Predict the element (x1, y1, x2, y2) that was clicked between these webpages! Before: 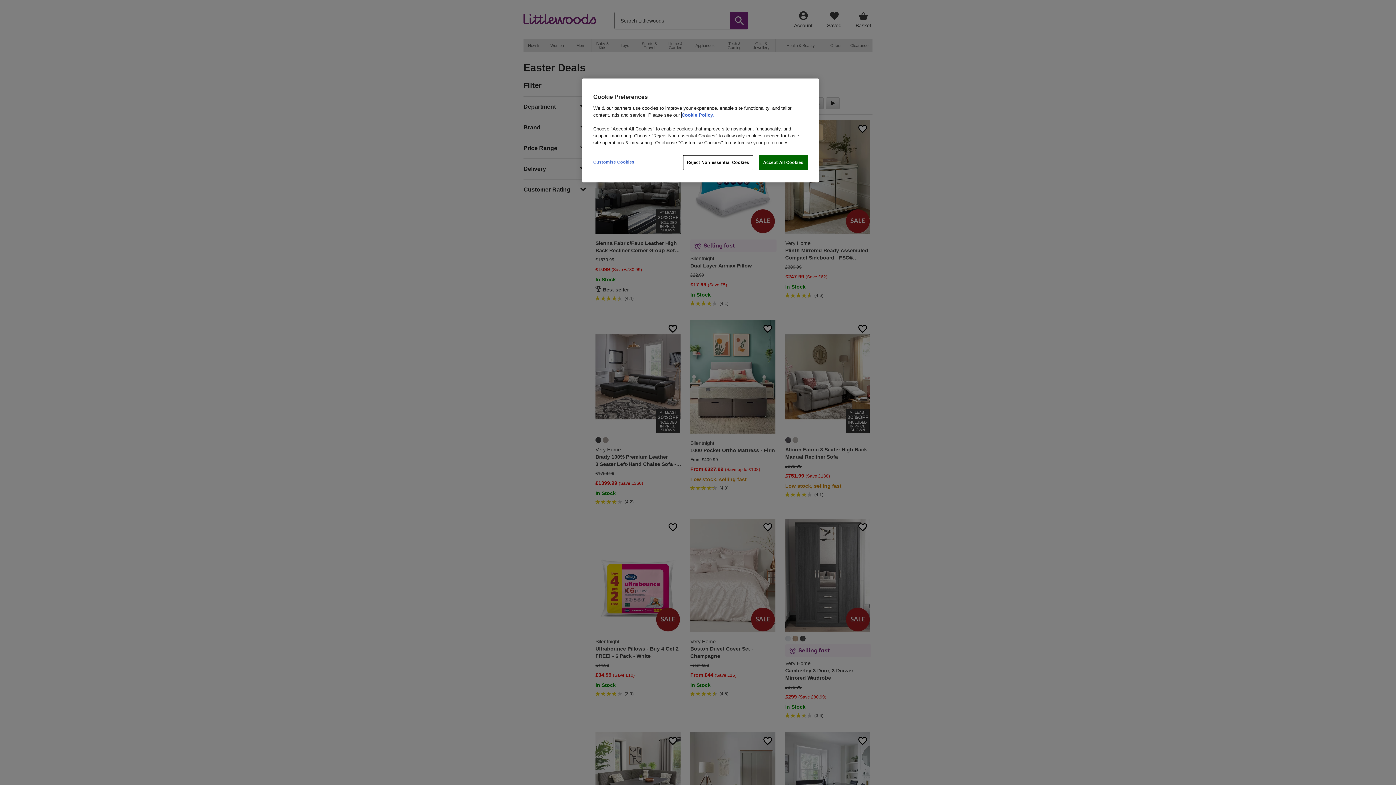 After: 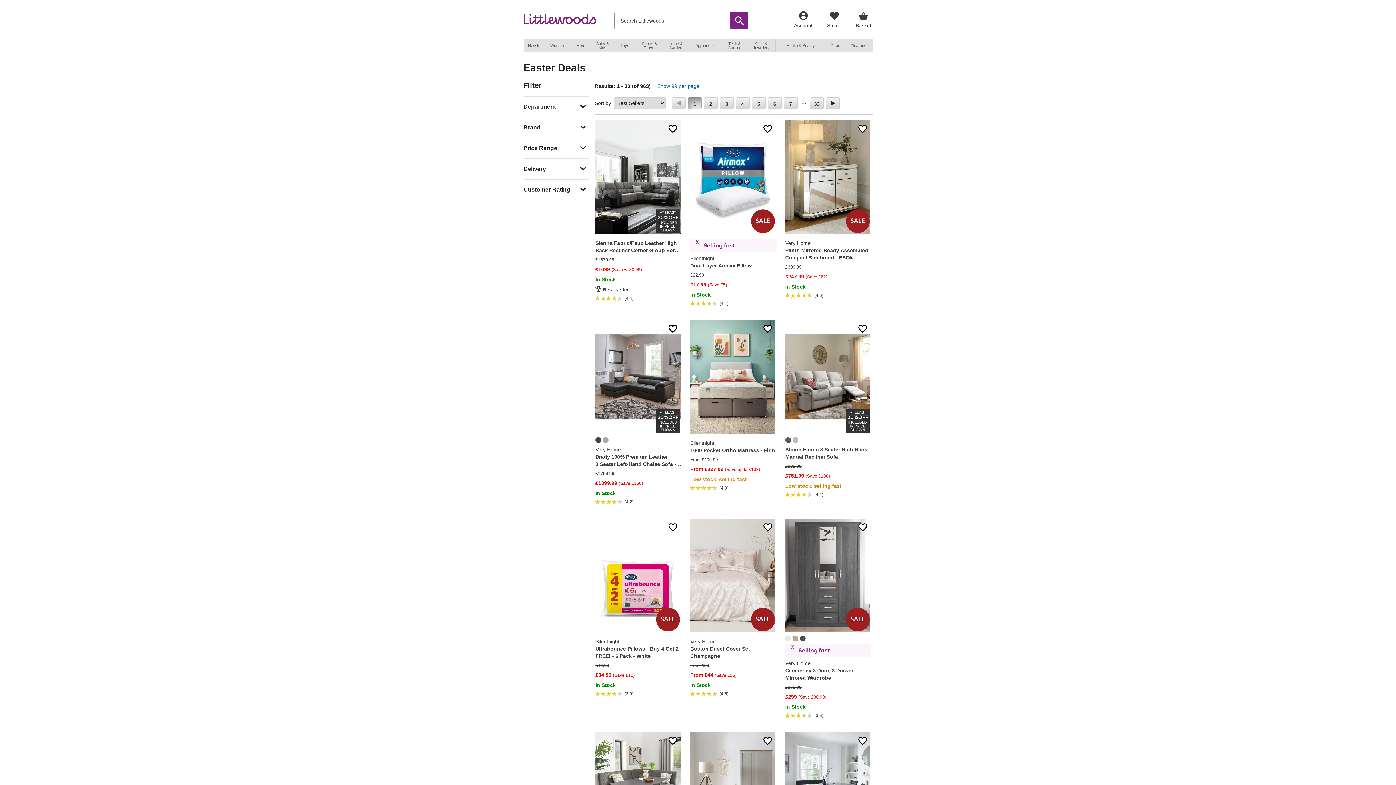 Action: label: Accept All Cookies bbox: (758, 155, 808, 170)